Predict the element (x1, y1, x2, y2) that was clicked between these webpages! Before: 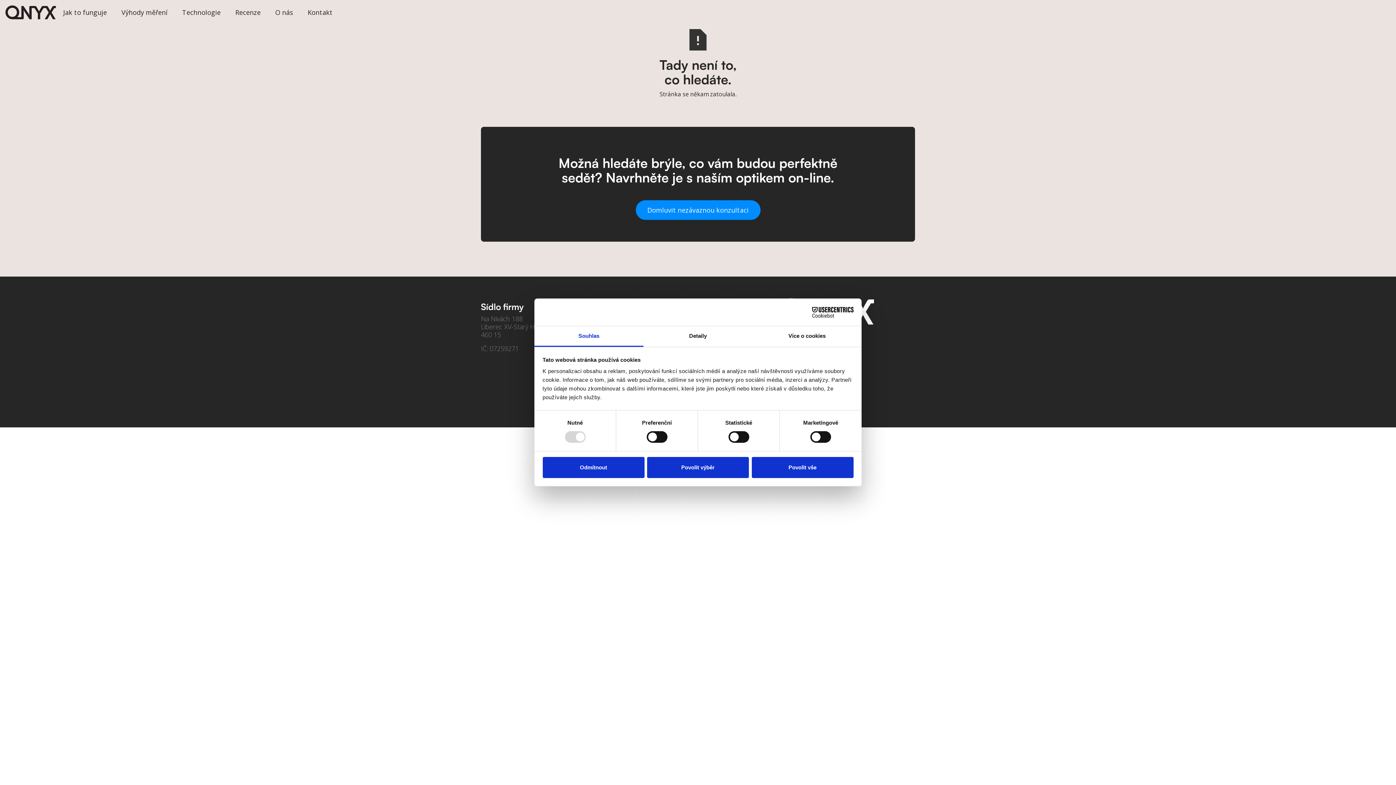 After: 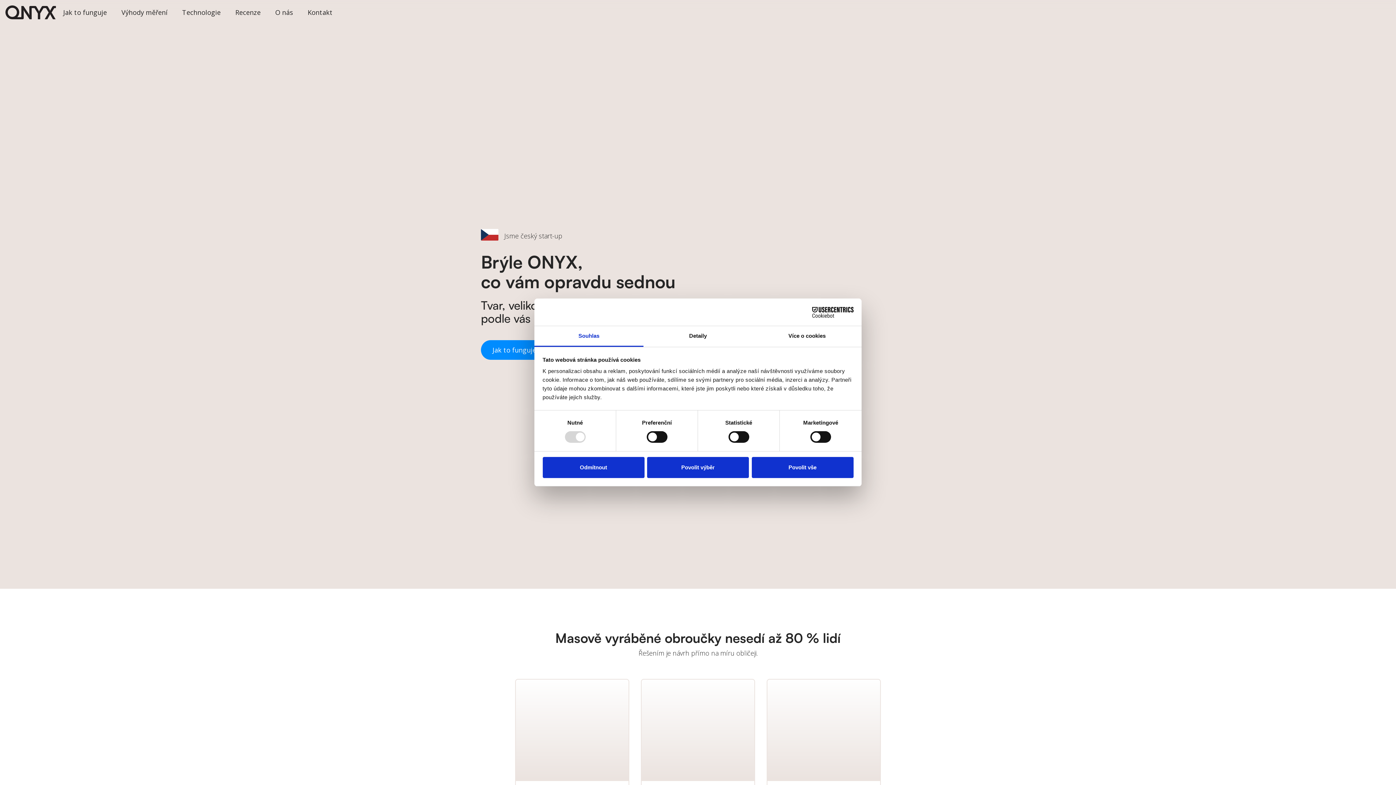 Action: label: home bbox: (5, 5, 56, 19)